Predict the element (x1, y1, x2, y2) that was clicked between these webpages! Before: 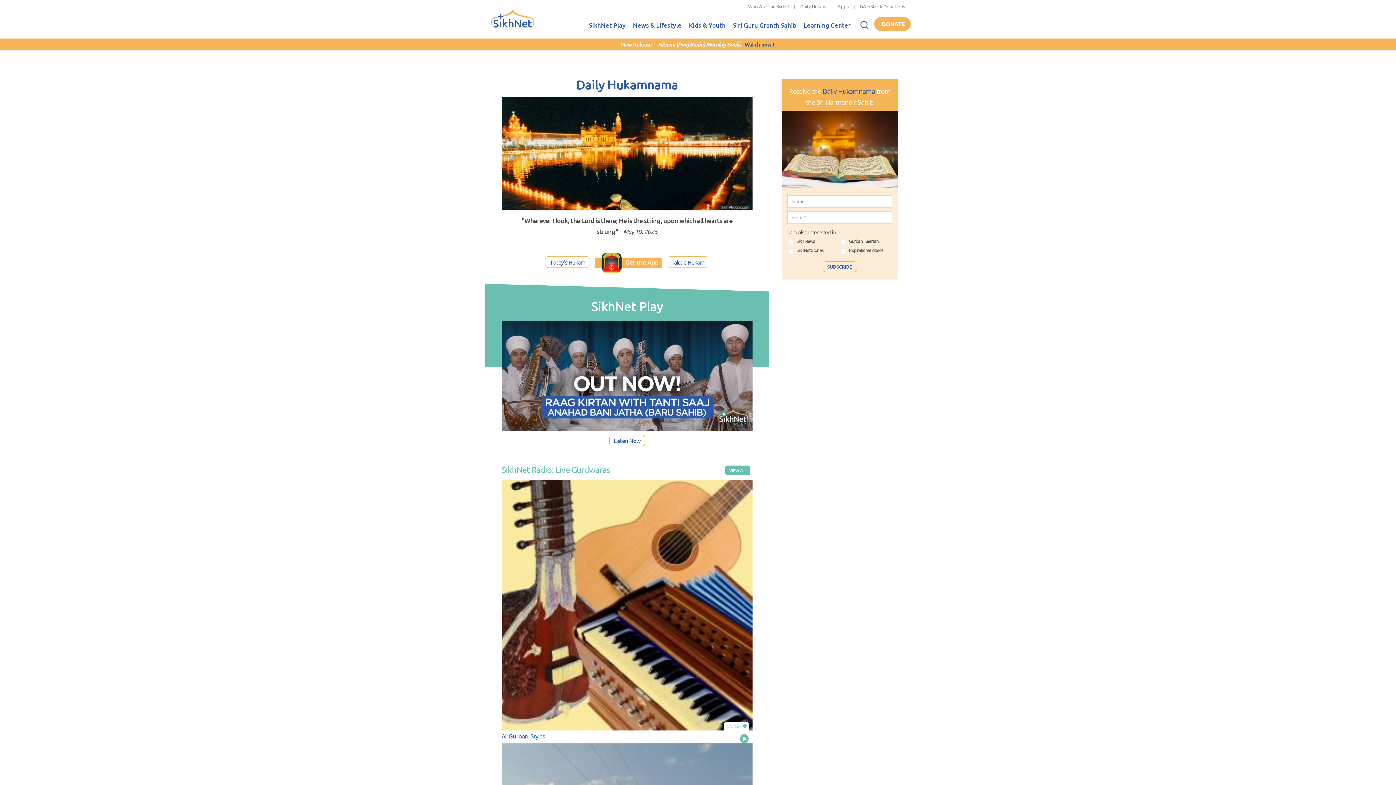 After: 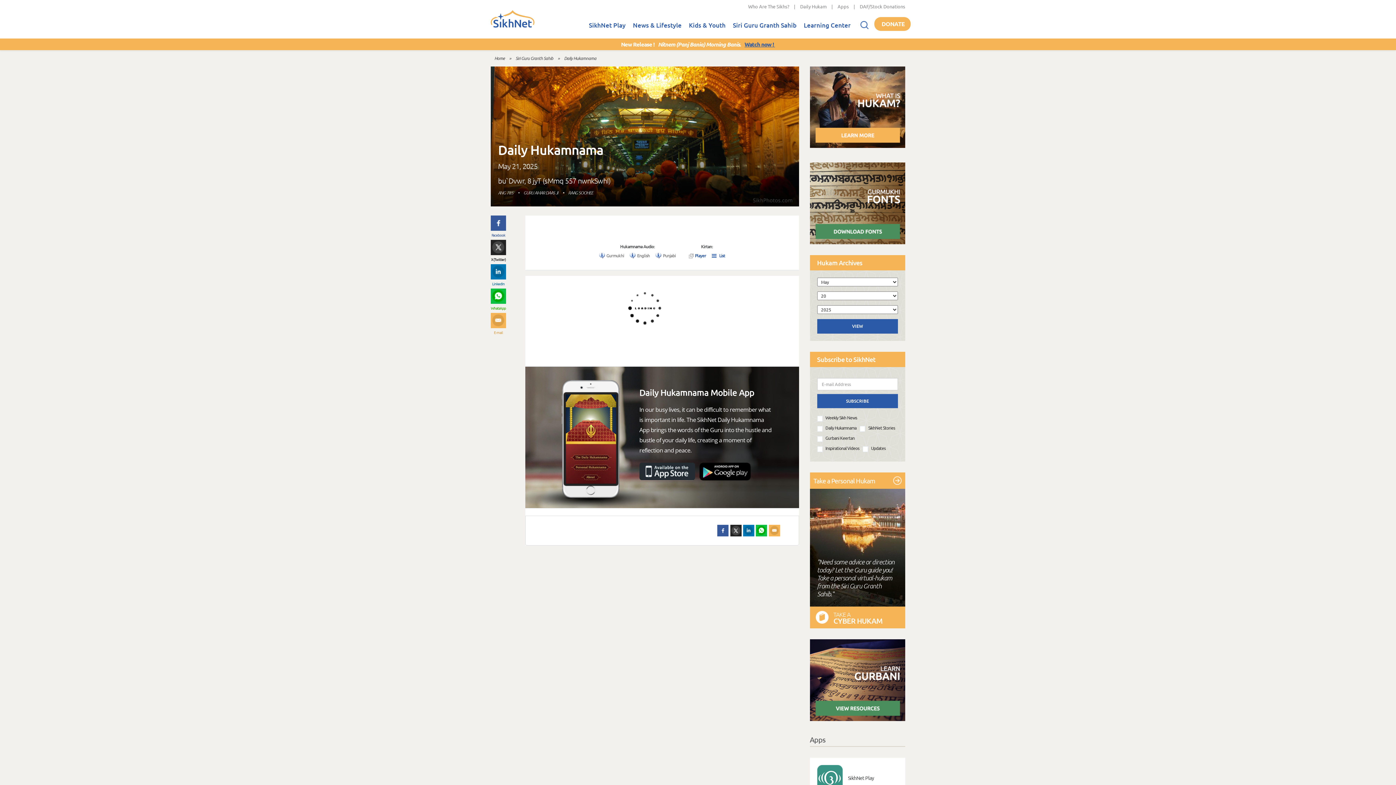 Action: label: Daily Hukamnama bbox: (822, 86, 875, 95)